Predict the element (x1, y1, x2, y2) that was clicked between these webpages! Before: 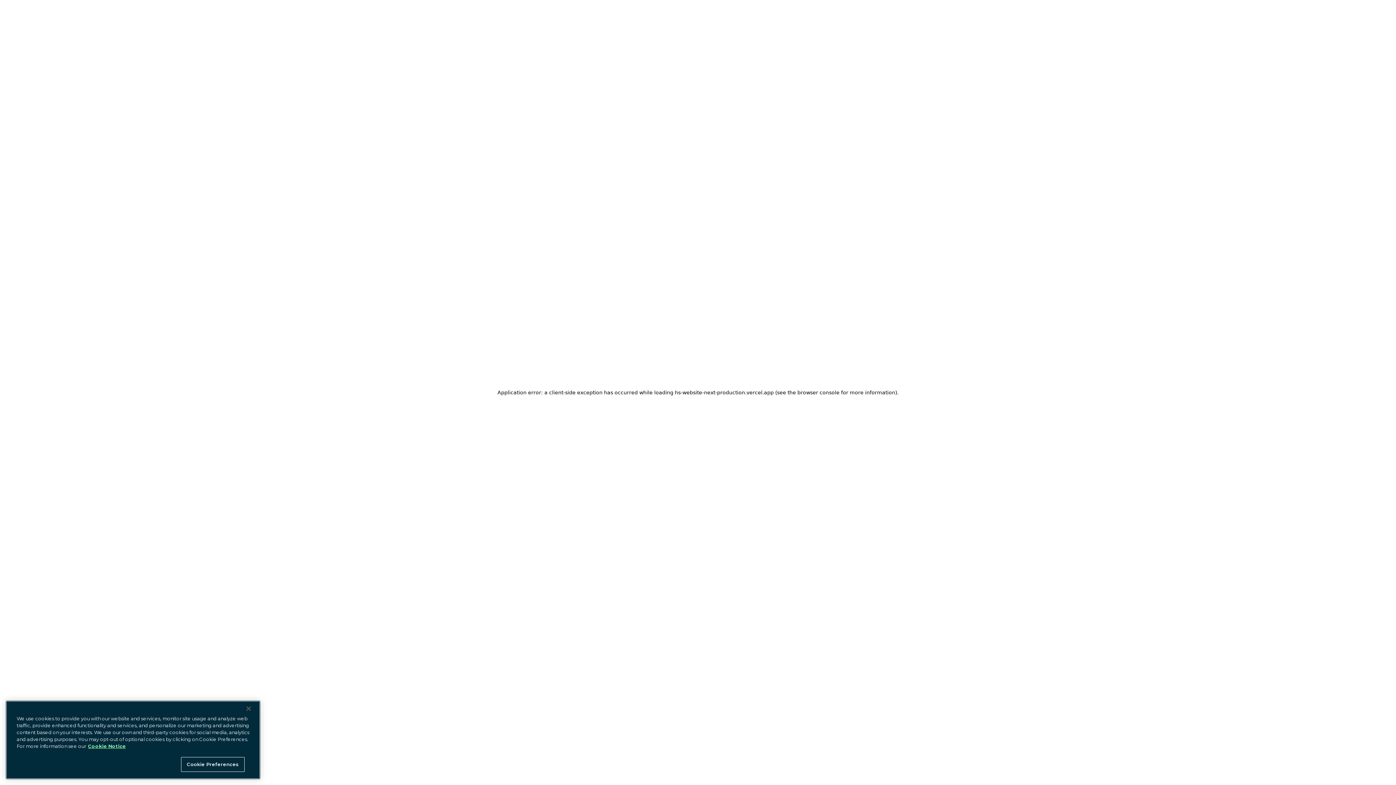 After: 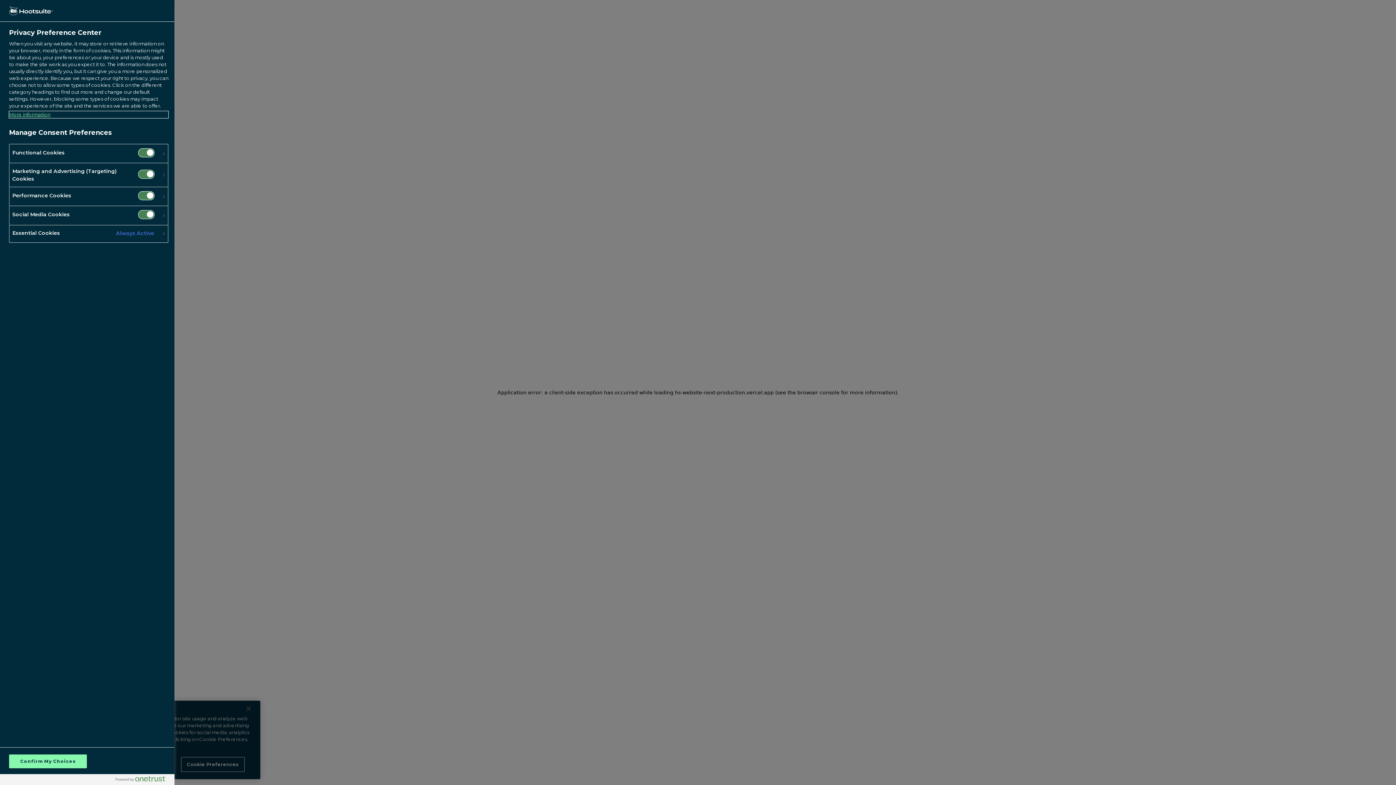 Action: label: Cookie Preferences bbox: (181, 757, 244, 772)